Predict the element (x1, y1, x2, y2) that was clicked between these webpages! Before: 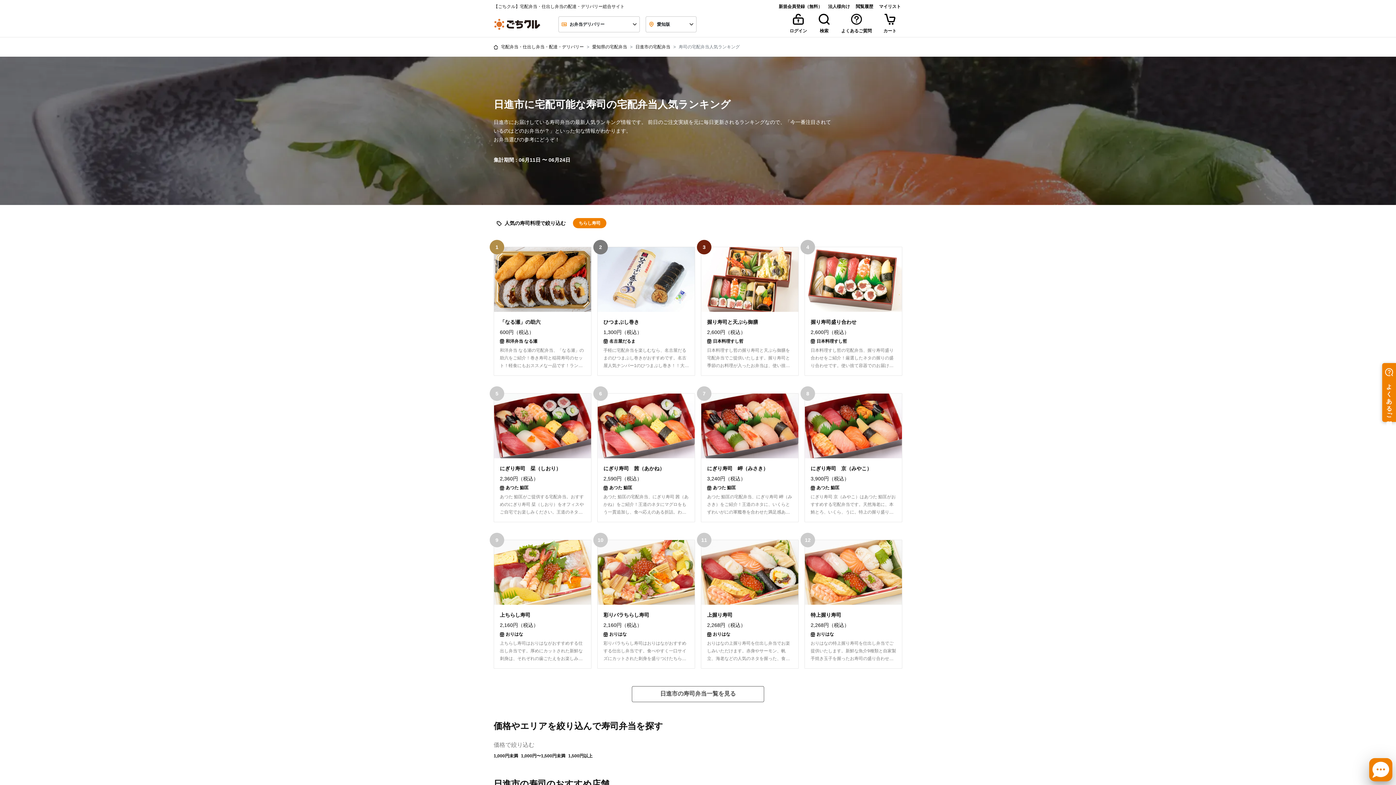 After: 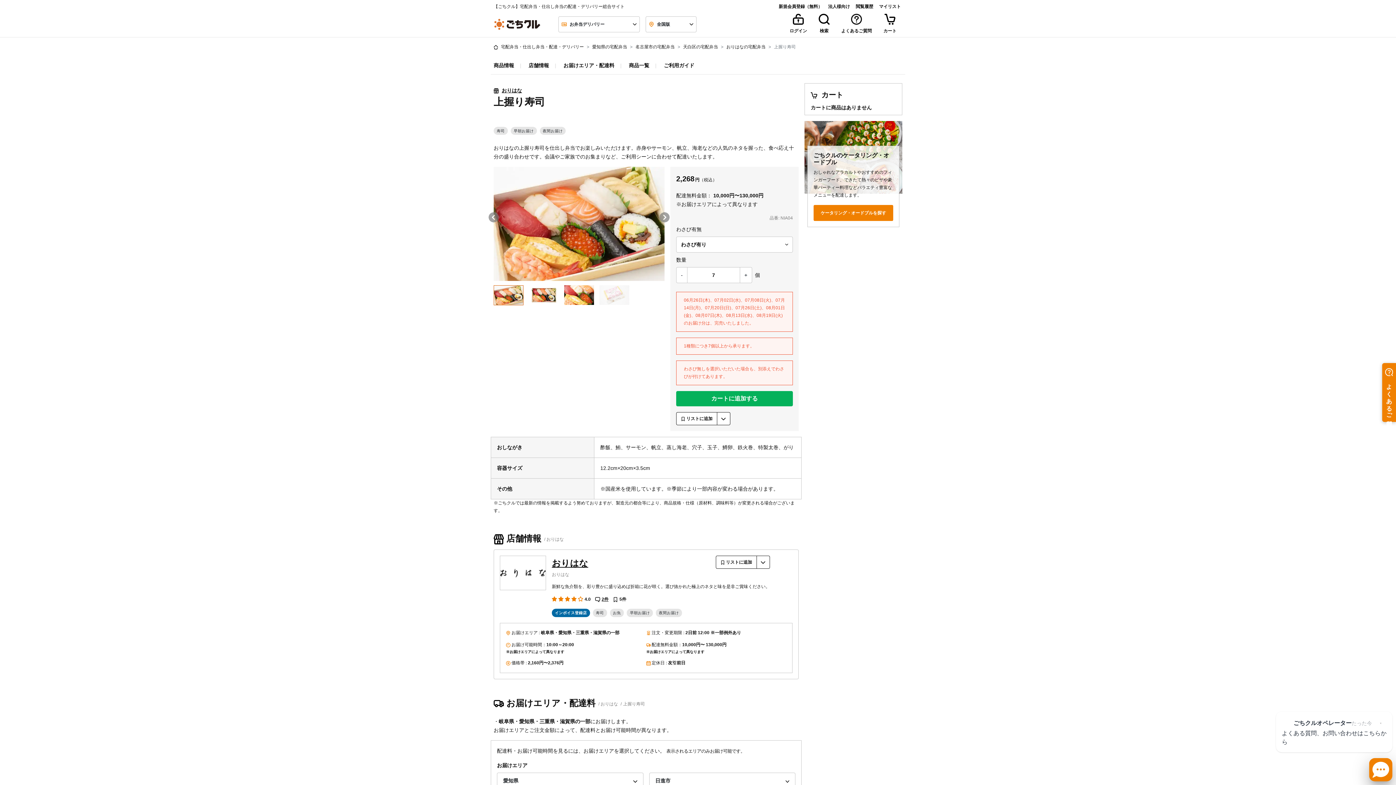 Action: bbox: (701, 569, 798, 619) label: 上握り寿司